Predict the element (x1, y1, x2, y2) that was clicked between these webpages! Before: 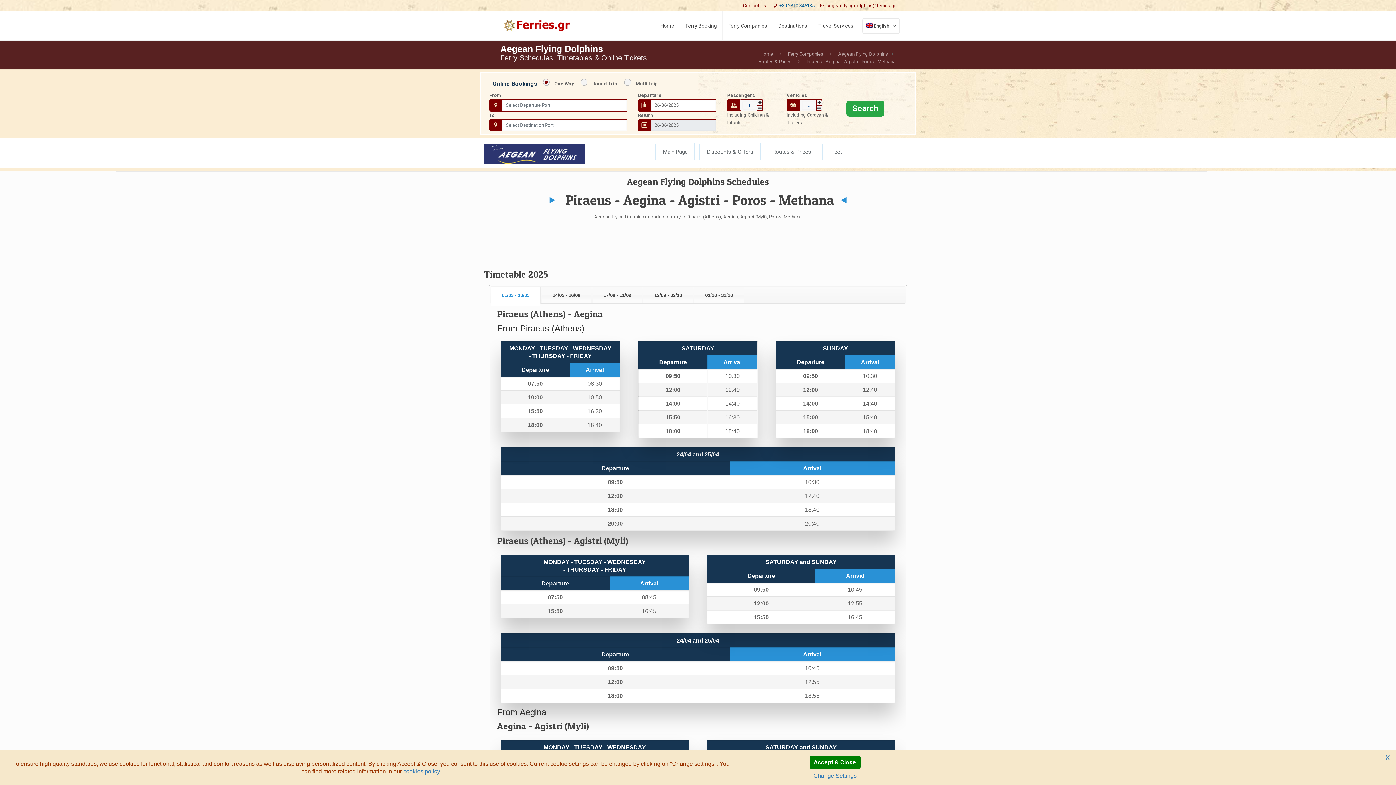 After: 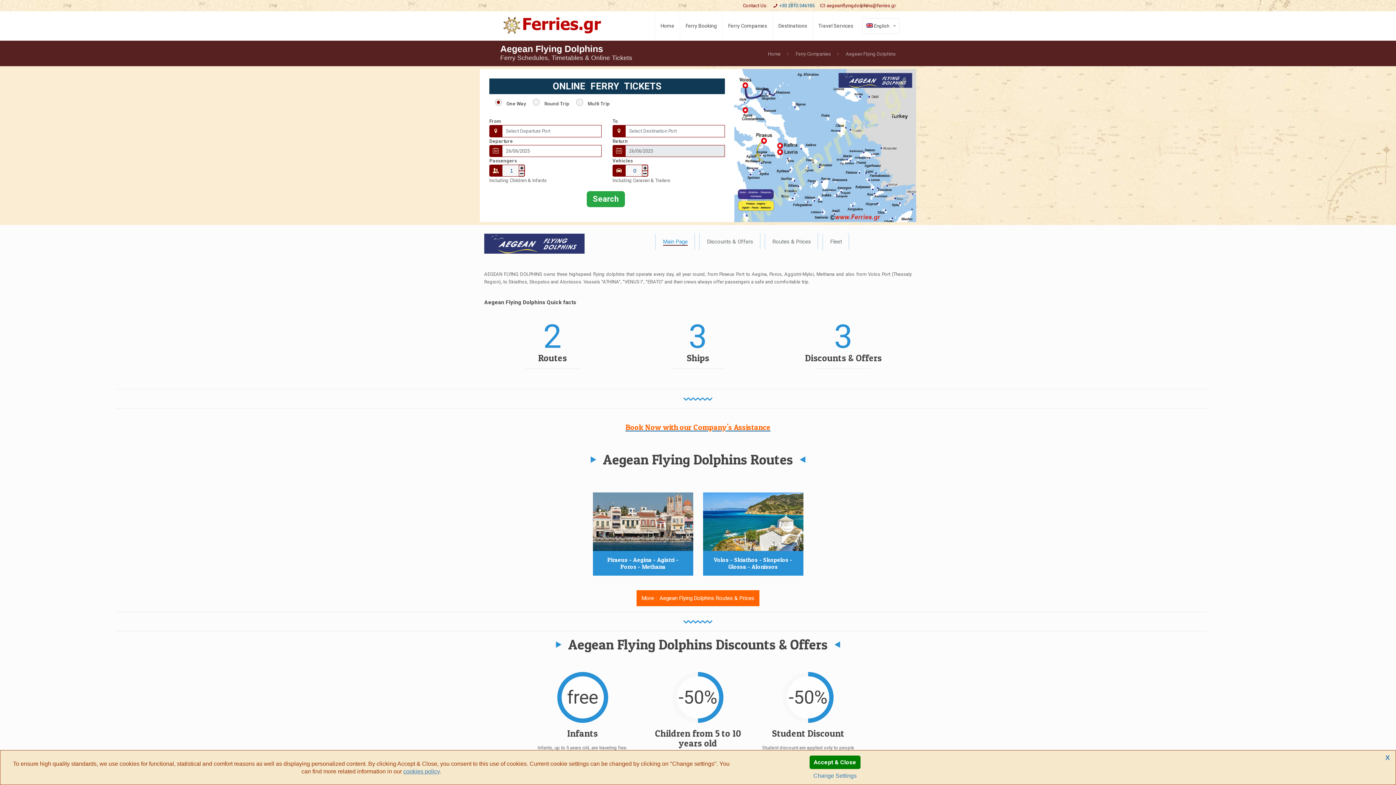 Action: bbox: (838, 51, 888, 56) label: Aegean Flying Dolphins